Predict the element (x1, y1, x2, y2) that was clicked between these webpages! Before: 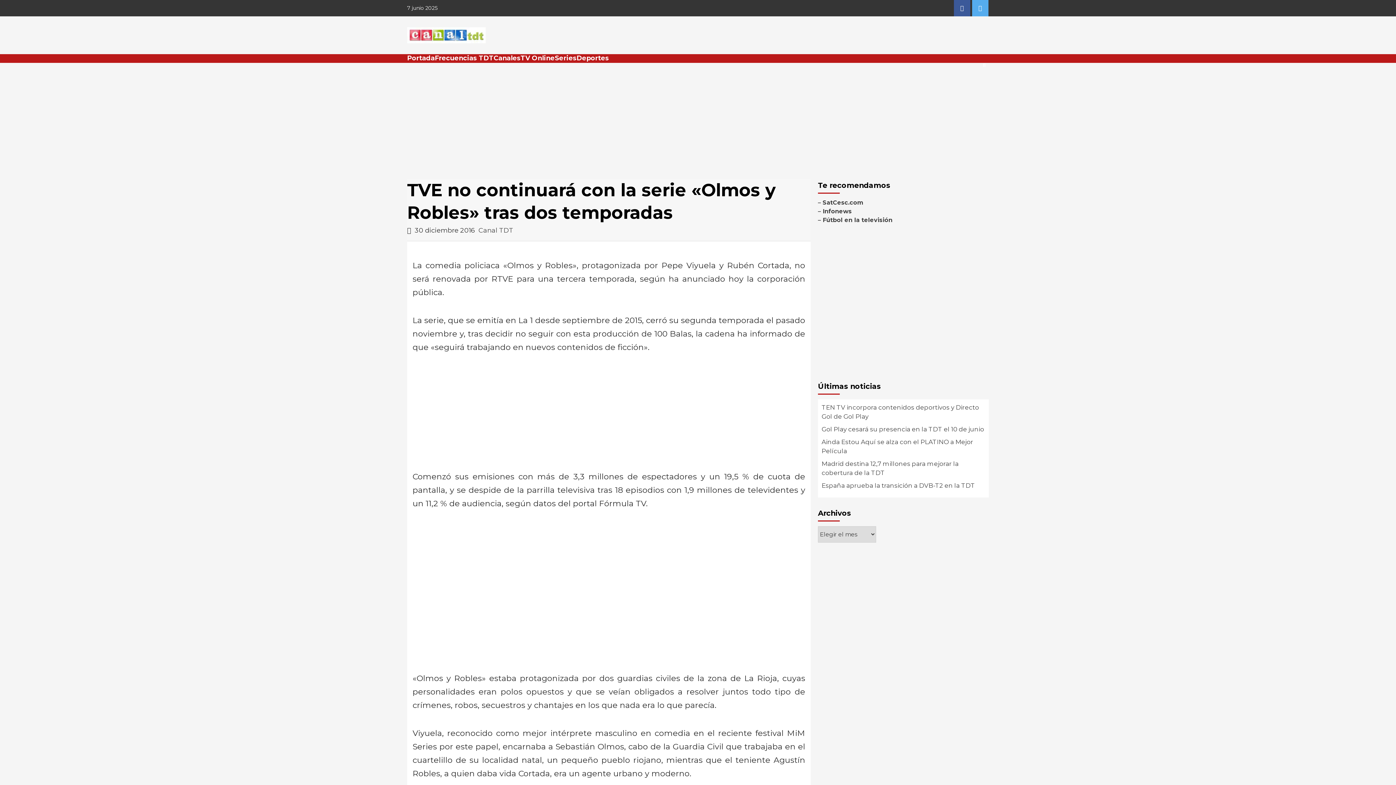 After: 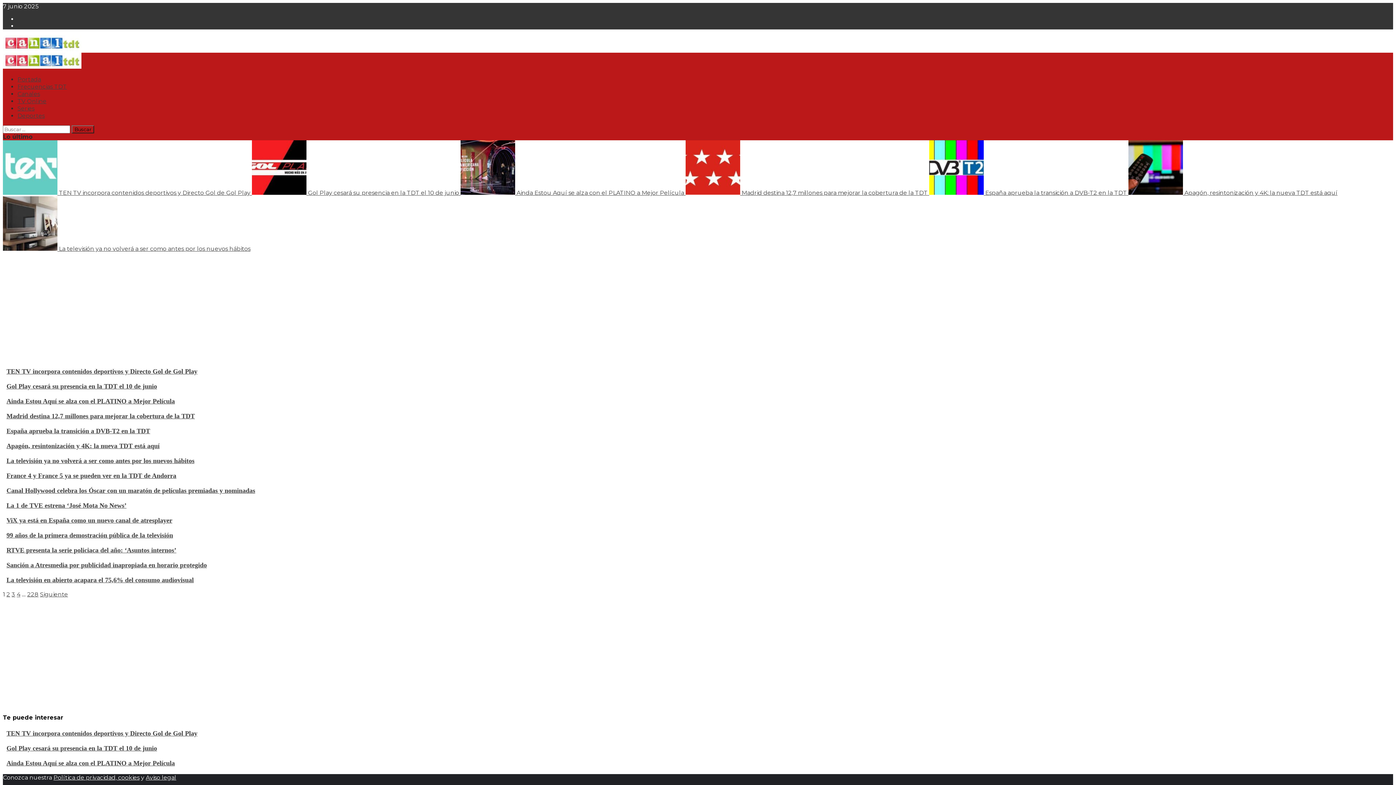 Action: bbox: (407, 27, 485, 43)